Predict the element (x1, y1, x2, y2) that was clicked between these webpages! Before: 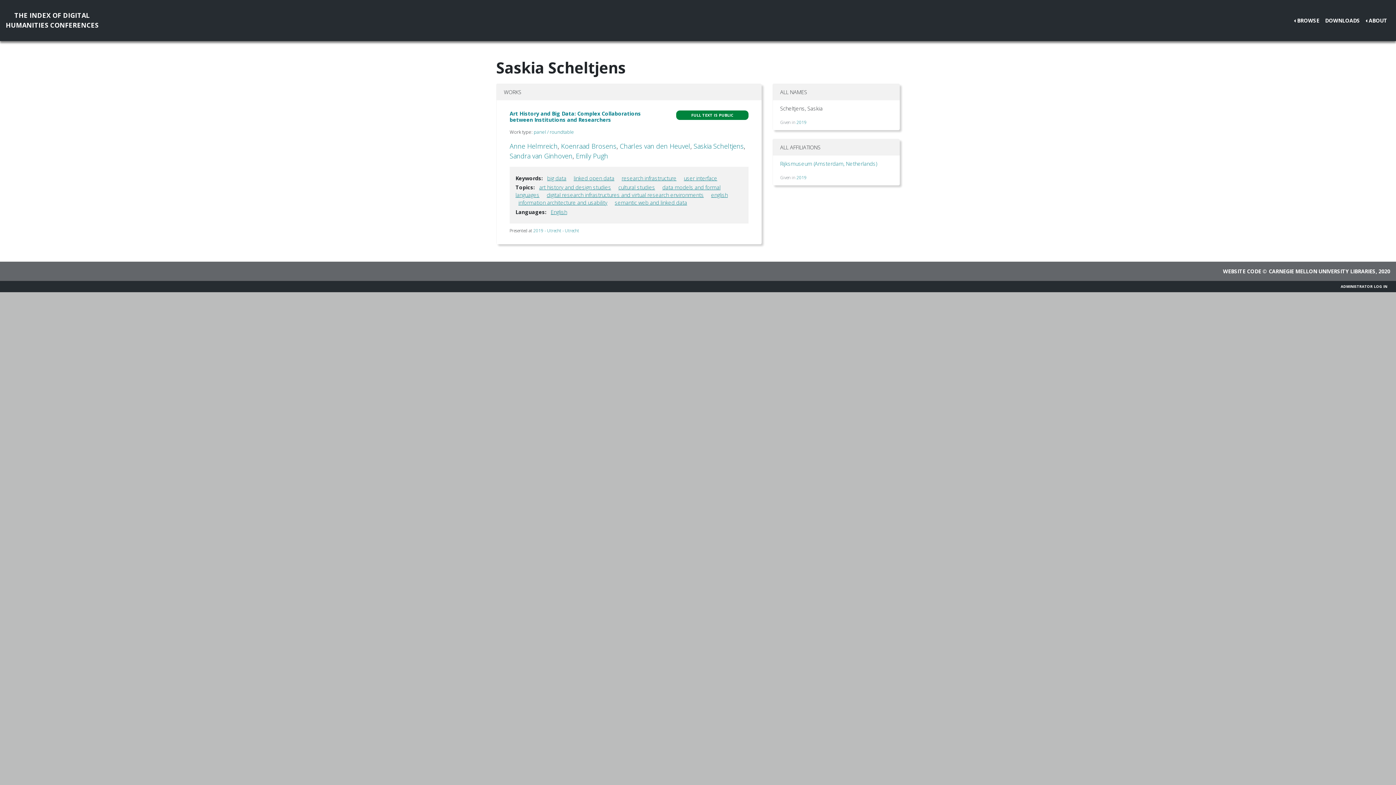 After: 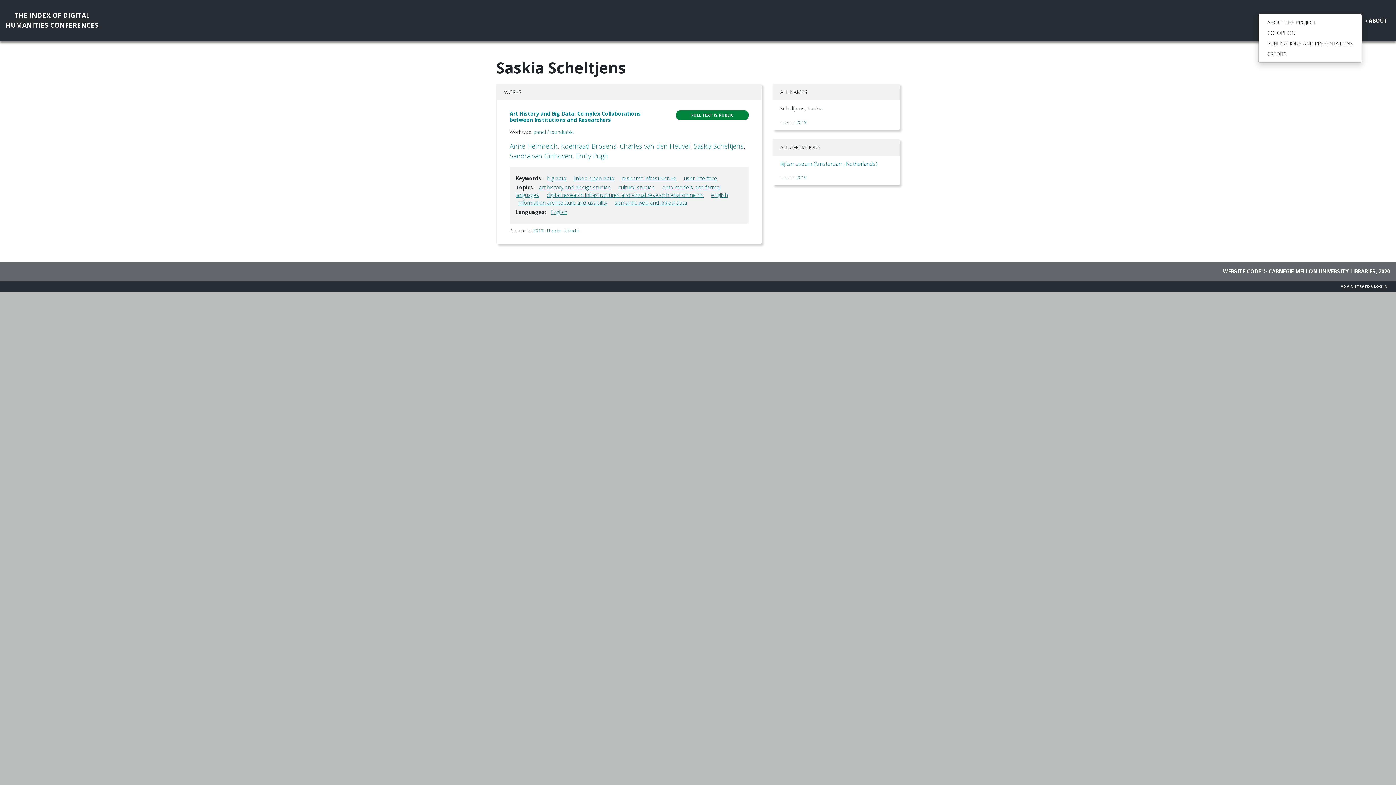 Action: label: ABOUT bbox: (1363, 13, 1390, 27)